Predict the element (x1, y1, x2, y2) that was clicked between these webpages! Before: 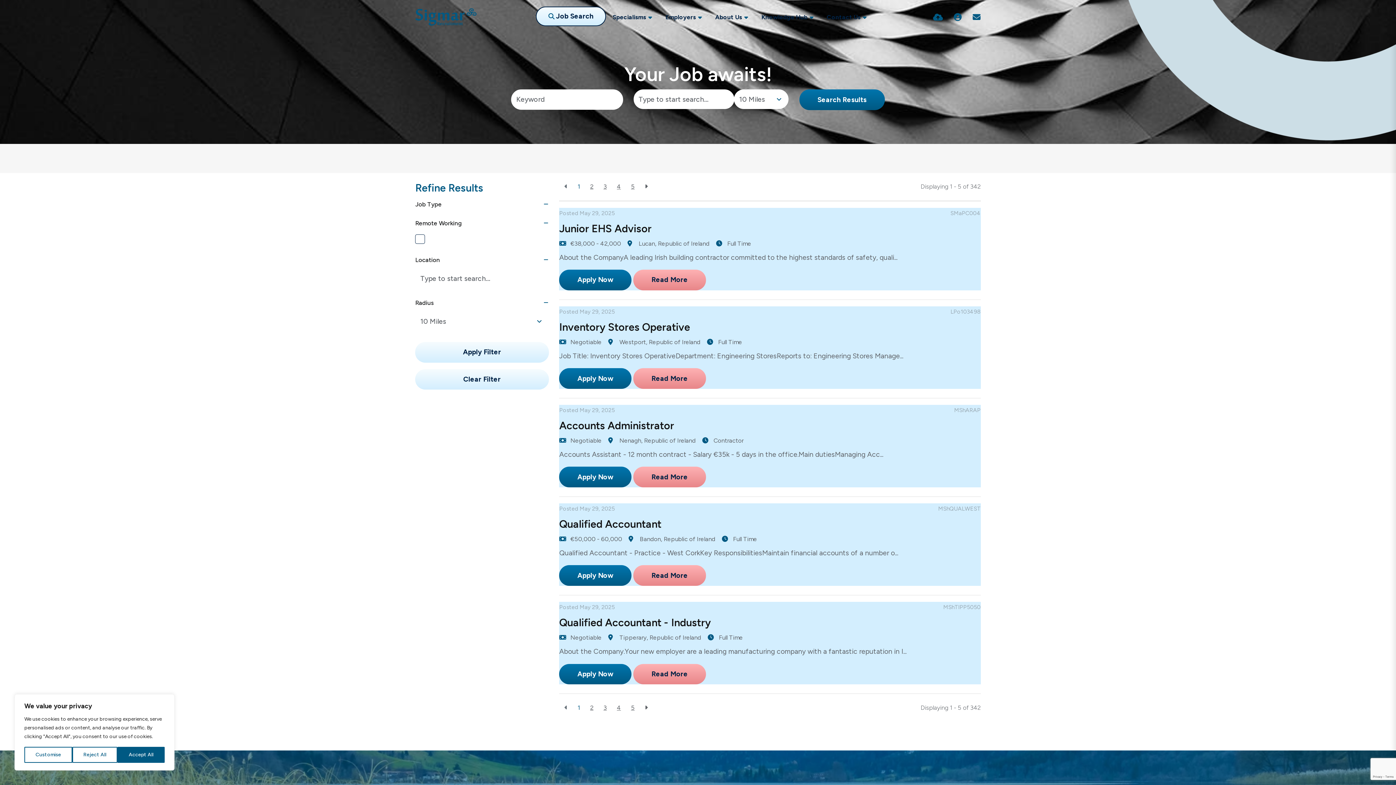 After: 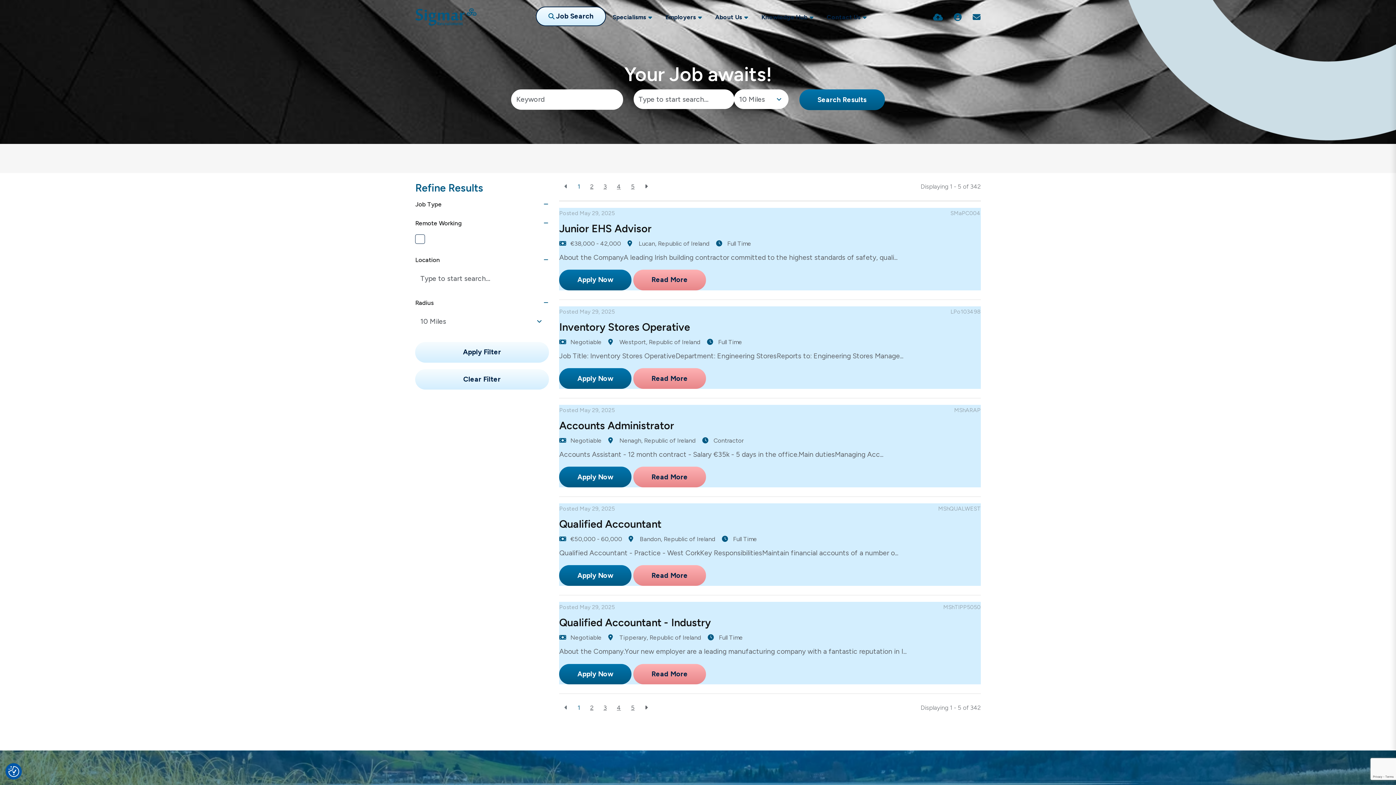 Action: bbox: (117, 747, 164, 763) label: Accept All